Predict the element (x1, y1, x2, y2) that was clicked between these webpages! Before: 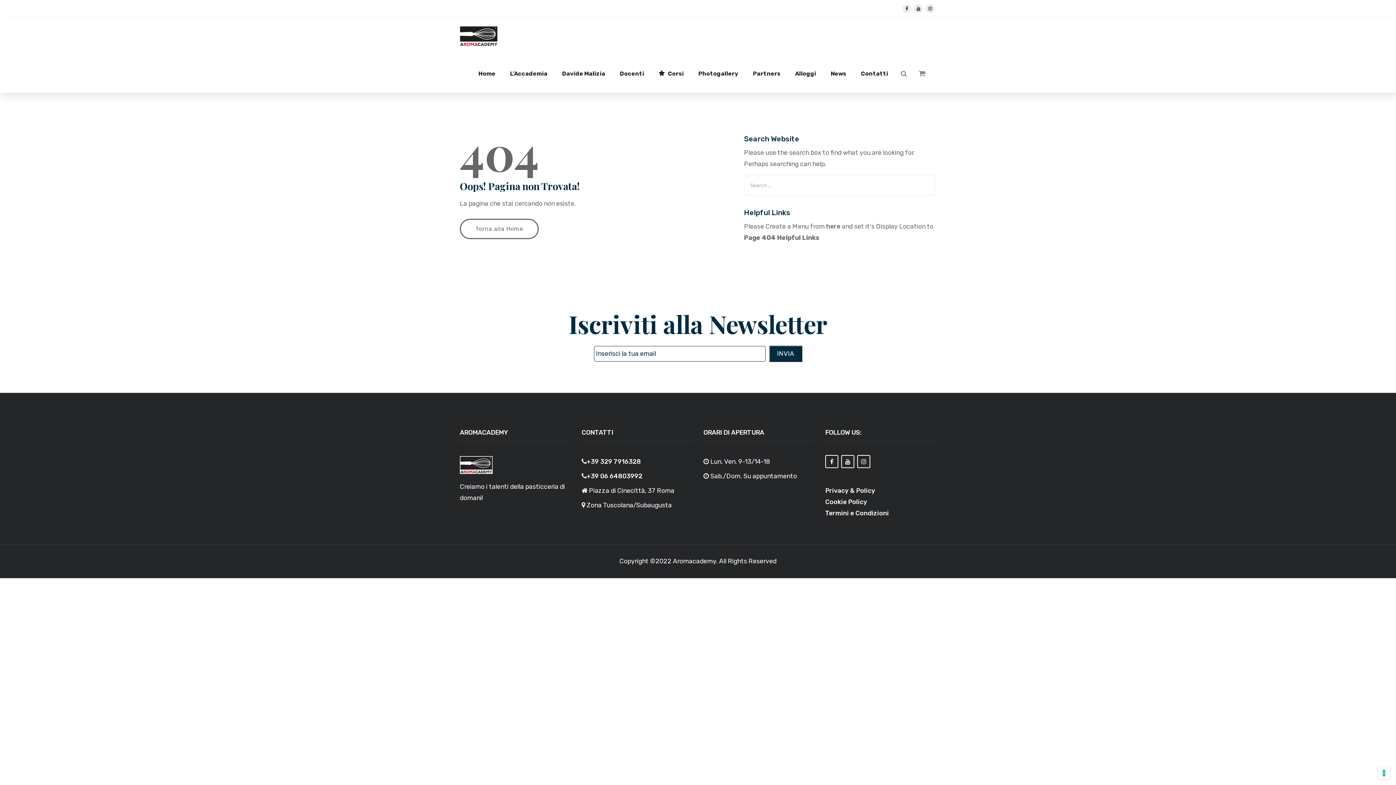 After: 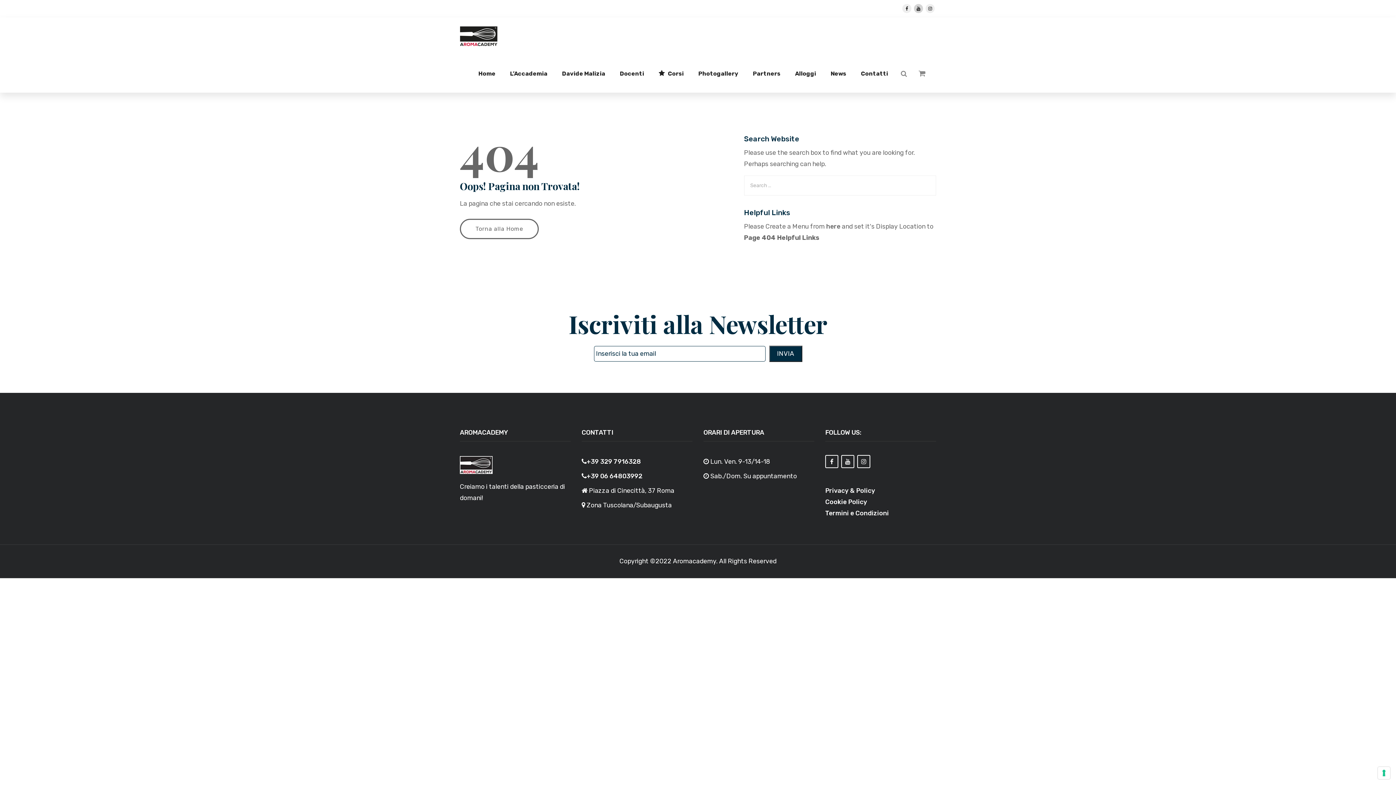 Action: bbox: (914, 4, 923, 13)